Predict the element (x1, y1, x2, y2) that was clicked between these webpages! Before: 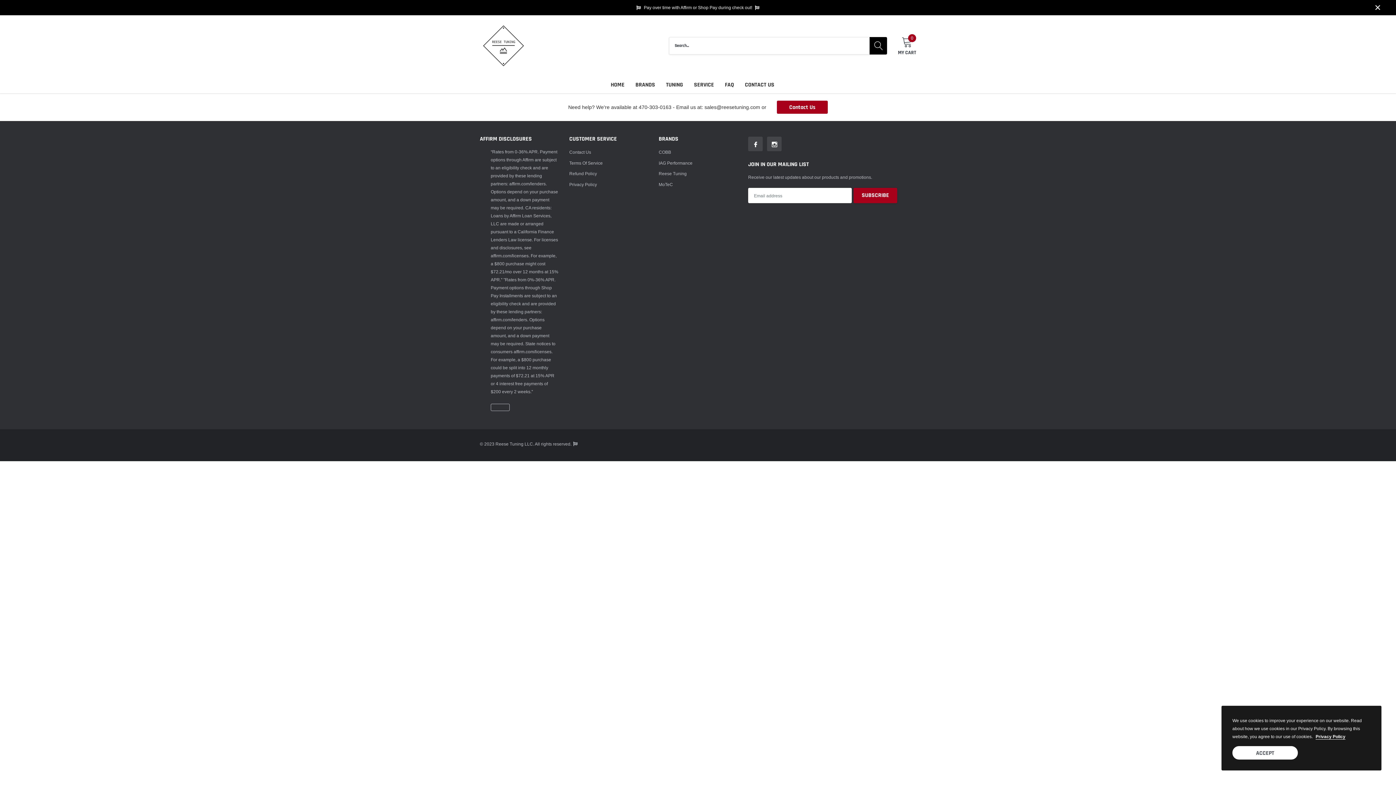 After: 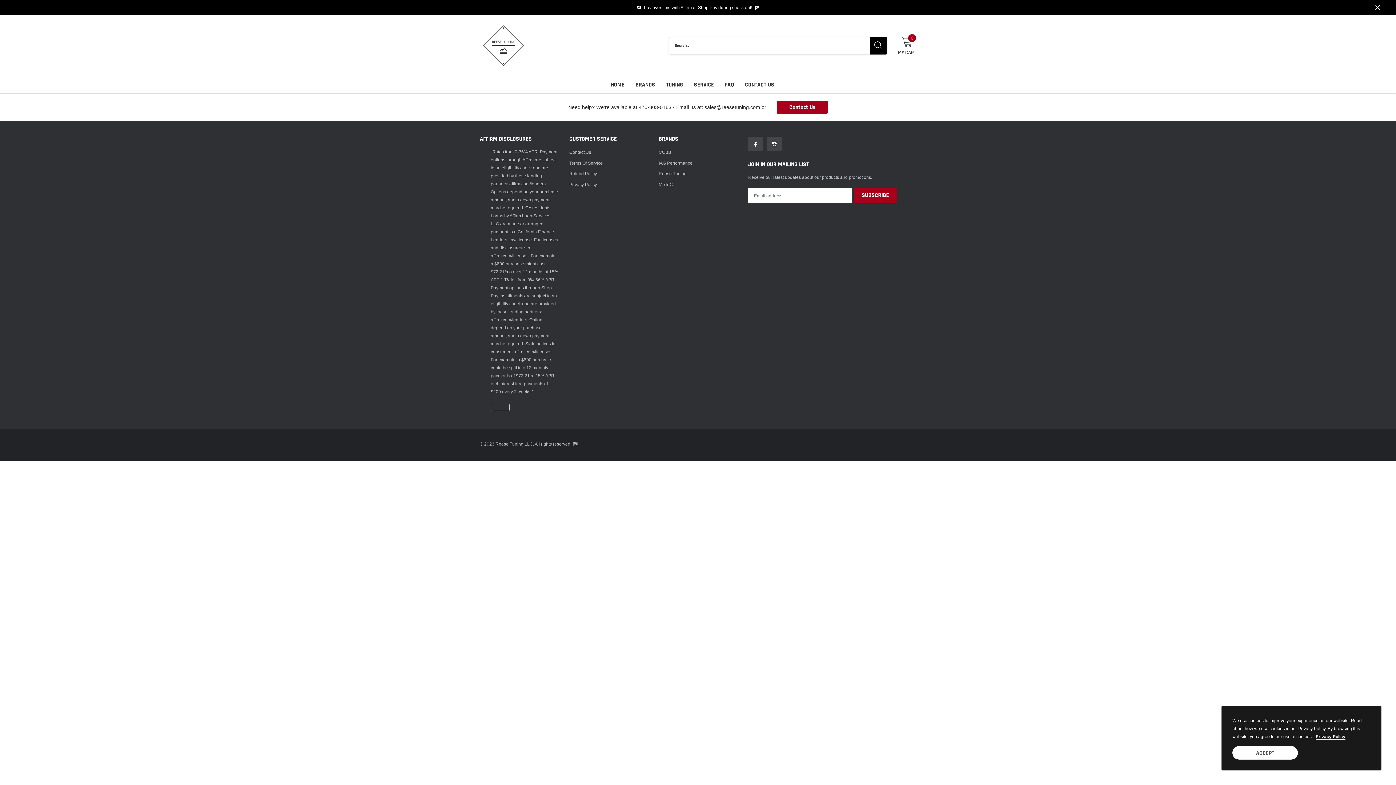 Action: label: link bbox: (569, 148, 591, 156)